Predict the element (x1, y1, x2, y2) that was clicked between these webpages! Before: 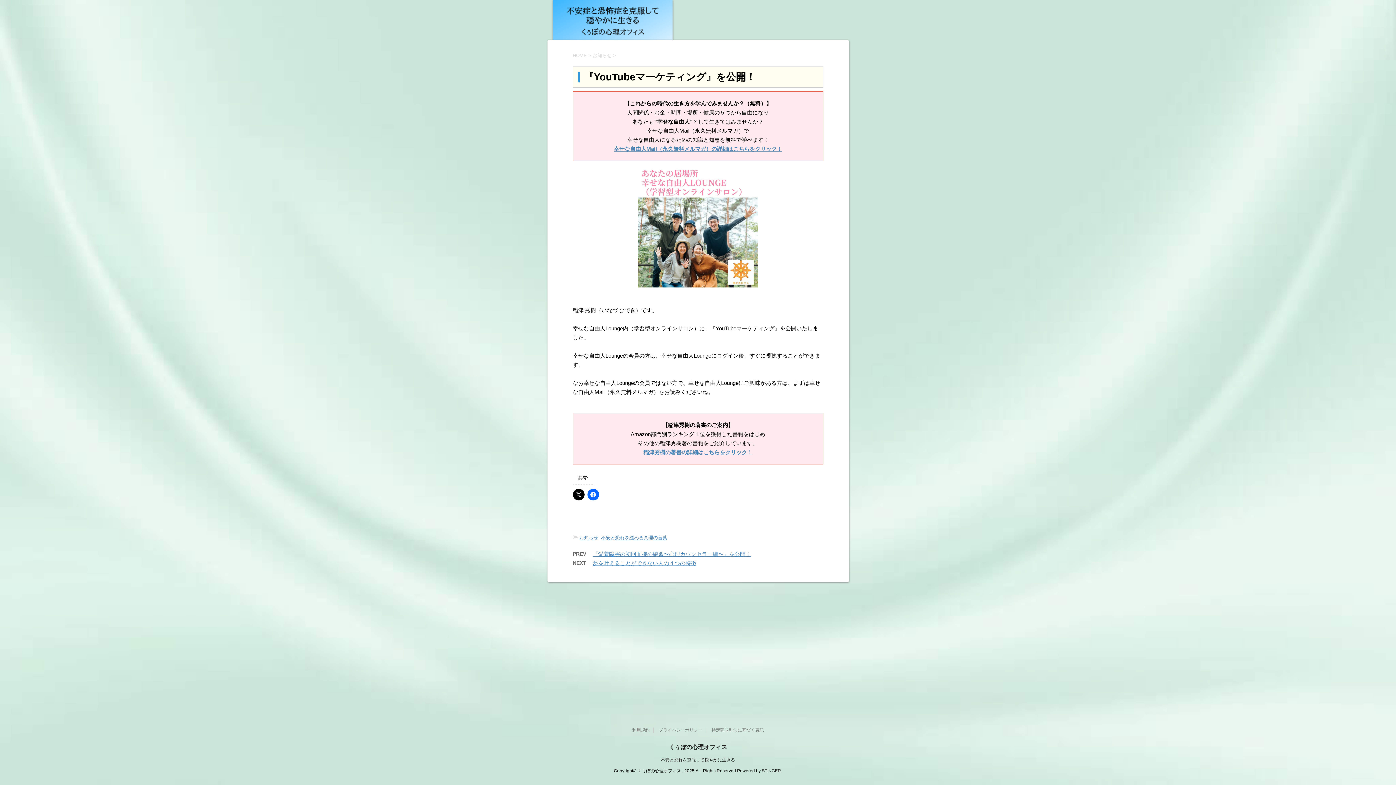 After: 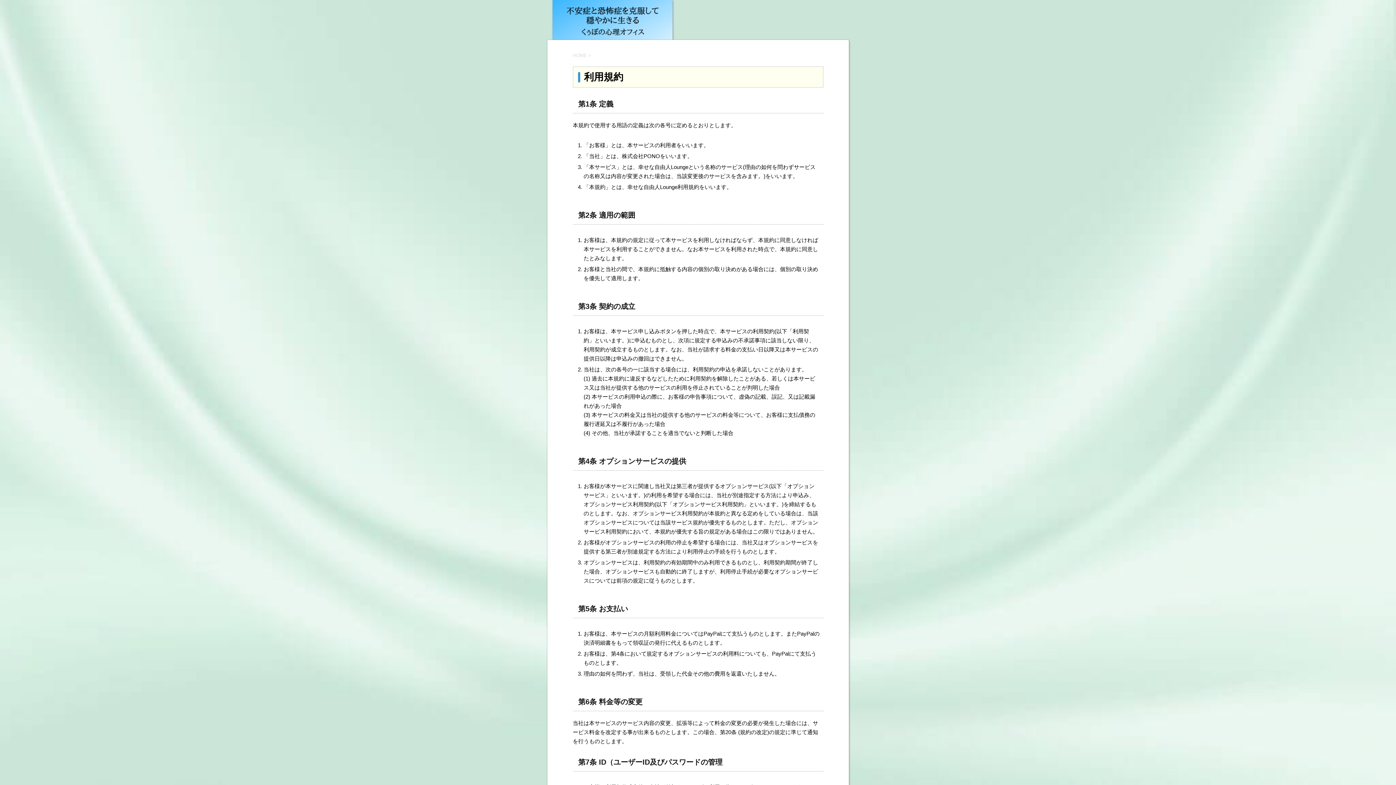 Action: label: 利用規約 bbox: (632, 728, 649, 733)